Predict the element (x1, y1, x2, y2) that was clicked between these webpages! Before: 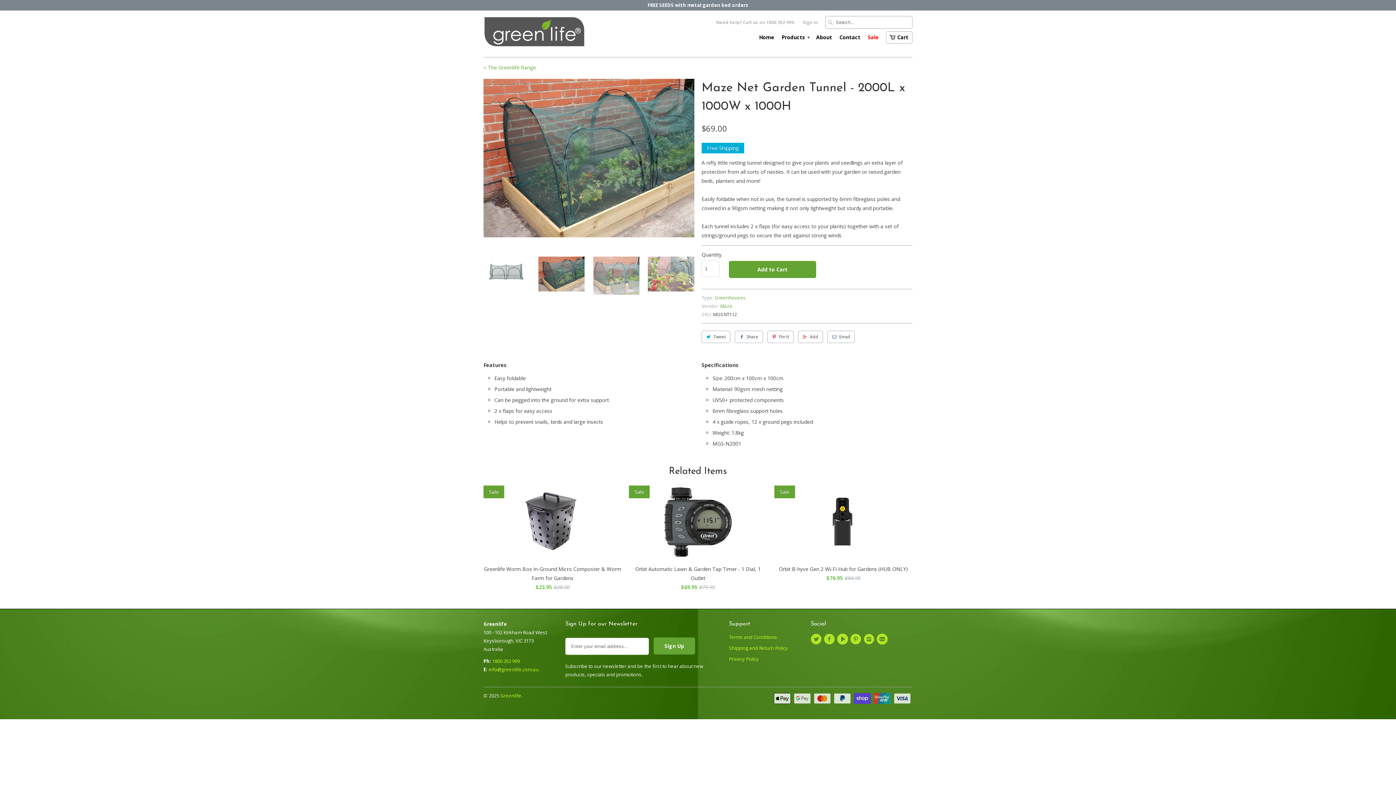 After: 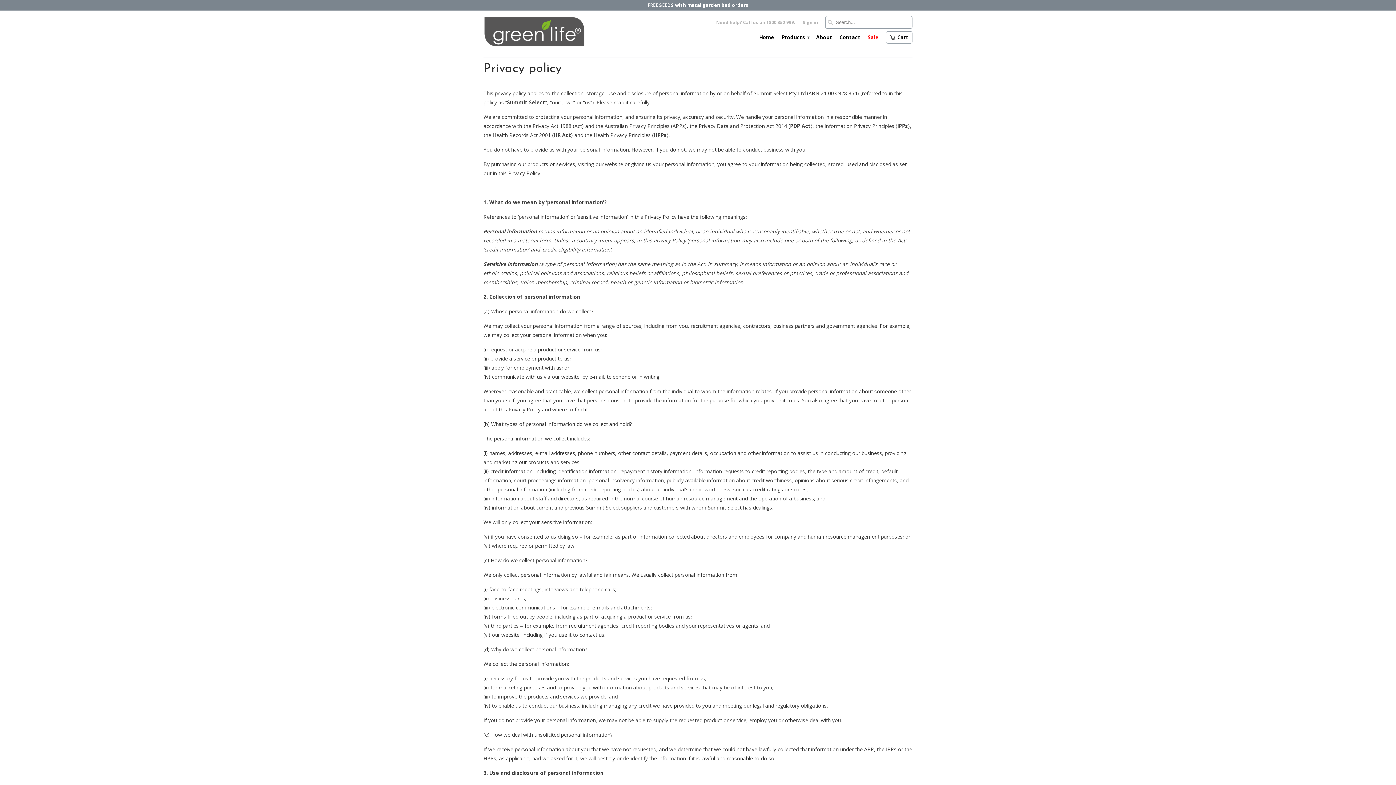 Action: label: Privacy Policy bbox: (729, 656, 758, 662)